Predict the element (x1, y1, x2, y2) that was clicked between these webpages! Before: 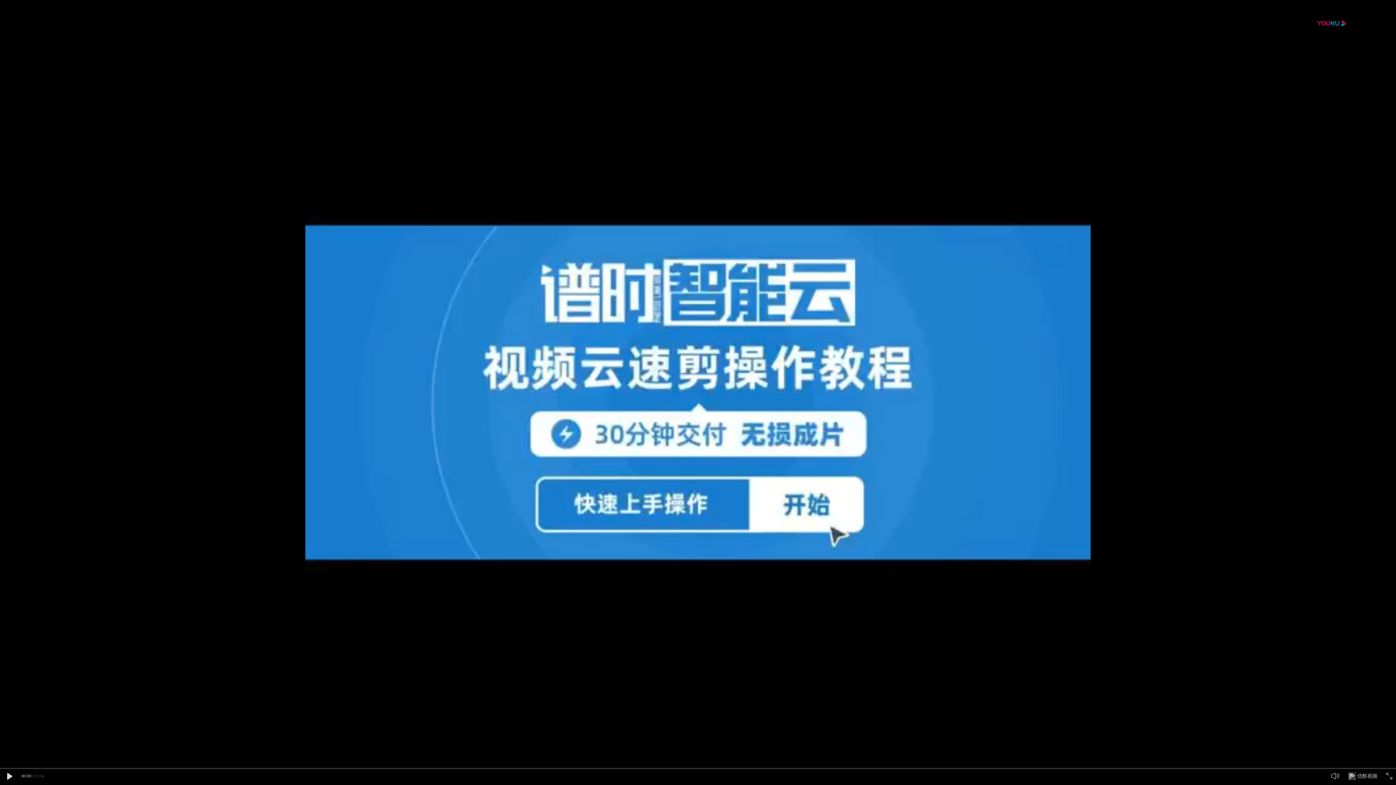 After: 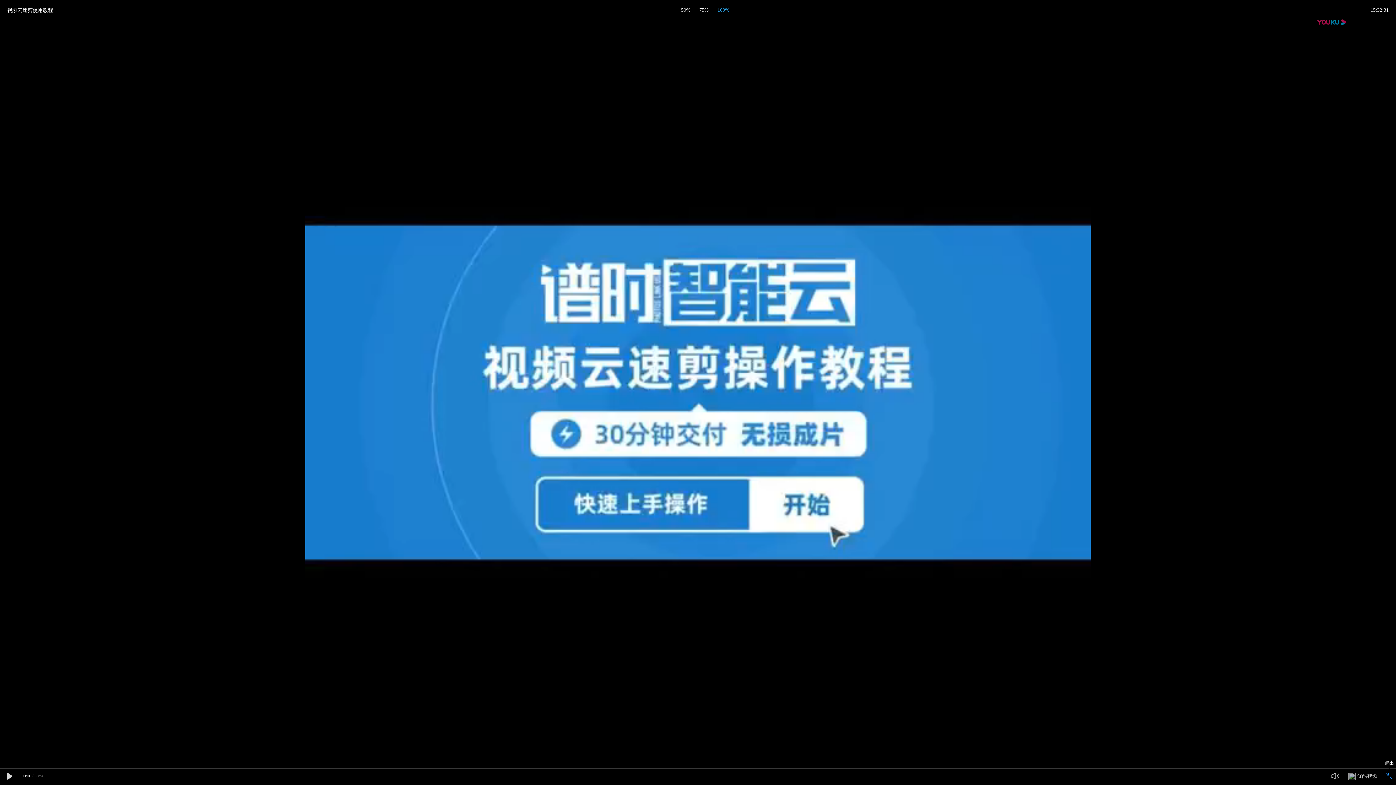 Action: bbox: (1386, 773, 1392, 779)